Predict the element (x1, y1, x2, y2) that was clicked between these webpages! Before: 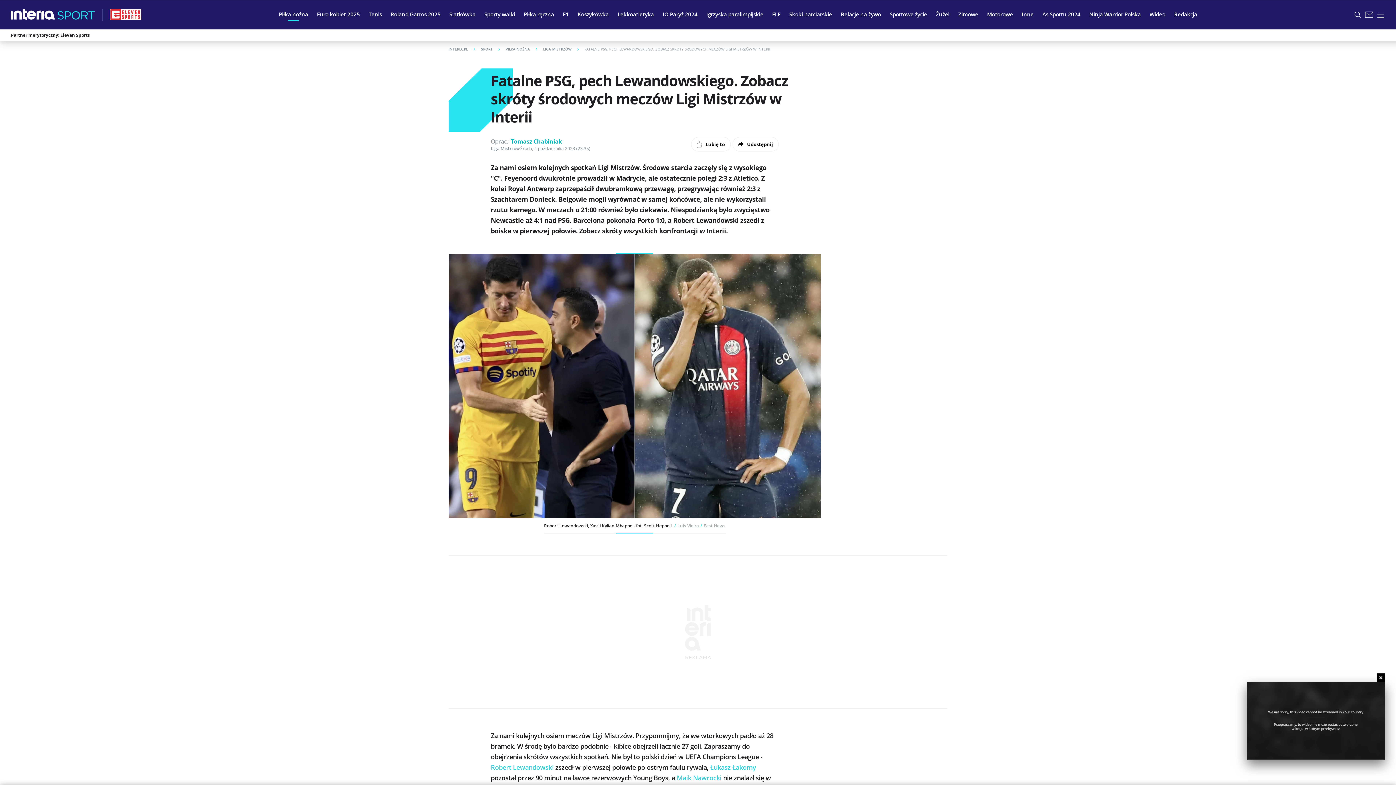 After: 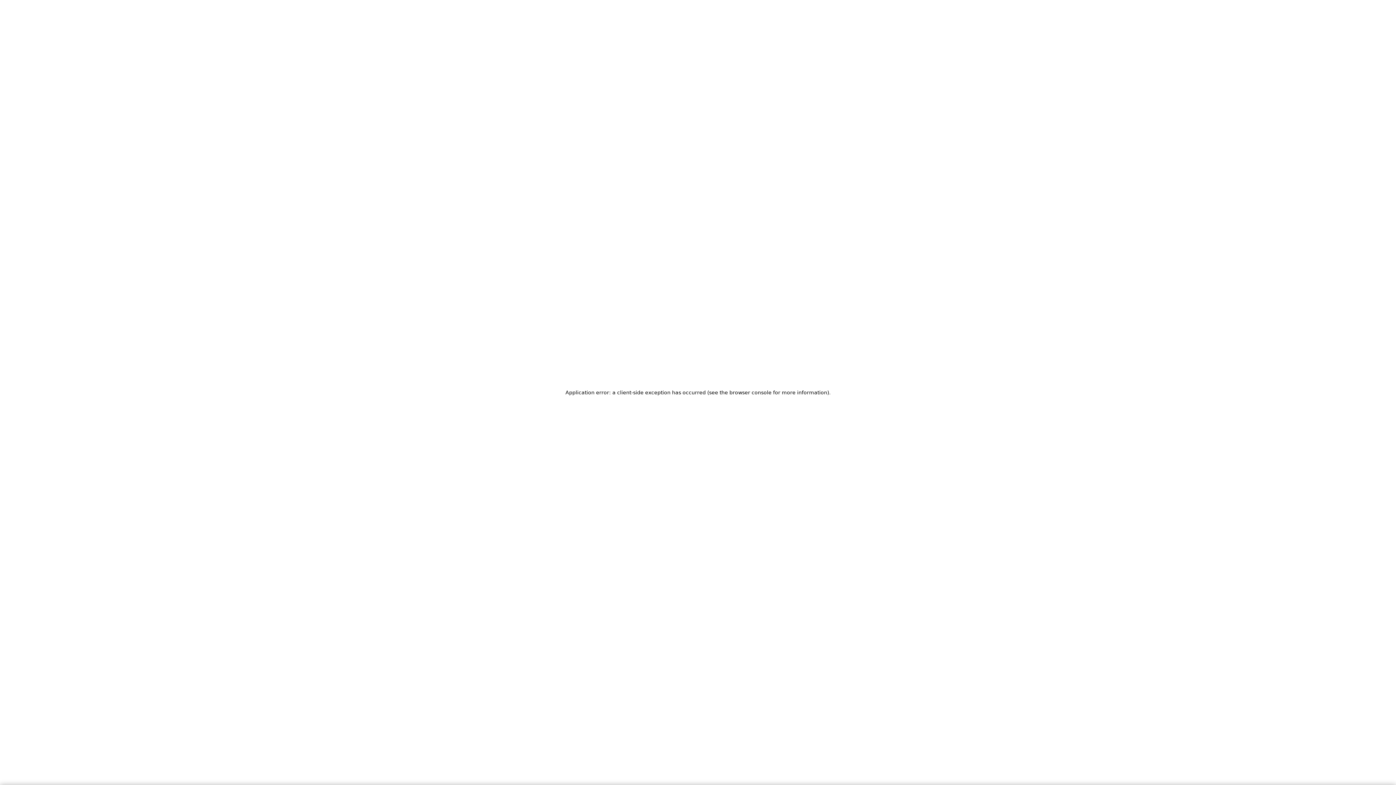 Action: bbox: (613, 5, 658, 23) label: Lekkoatletyka